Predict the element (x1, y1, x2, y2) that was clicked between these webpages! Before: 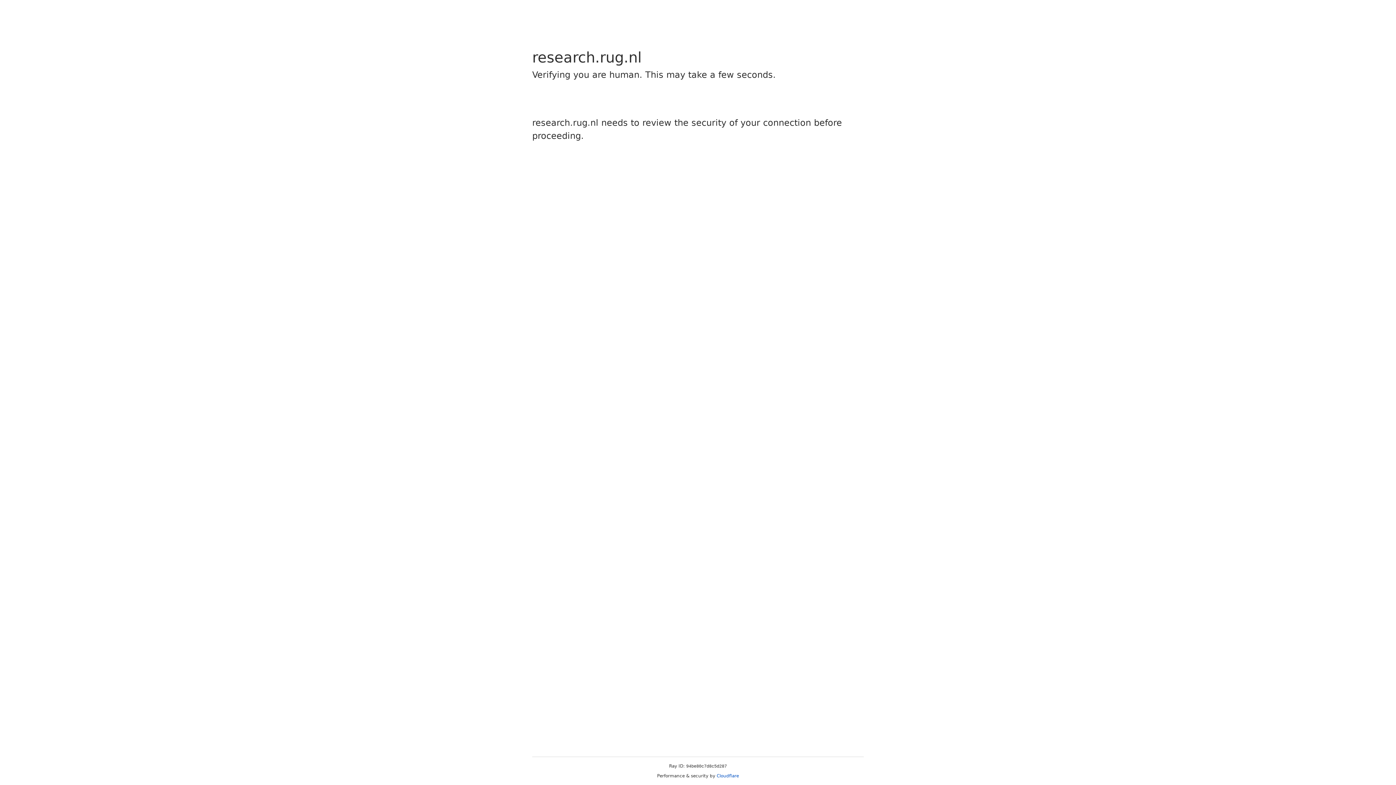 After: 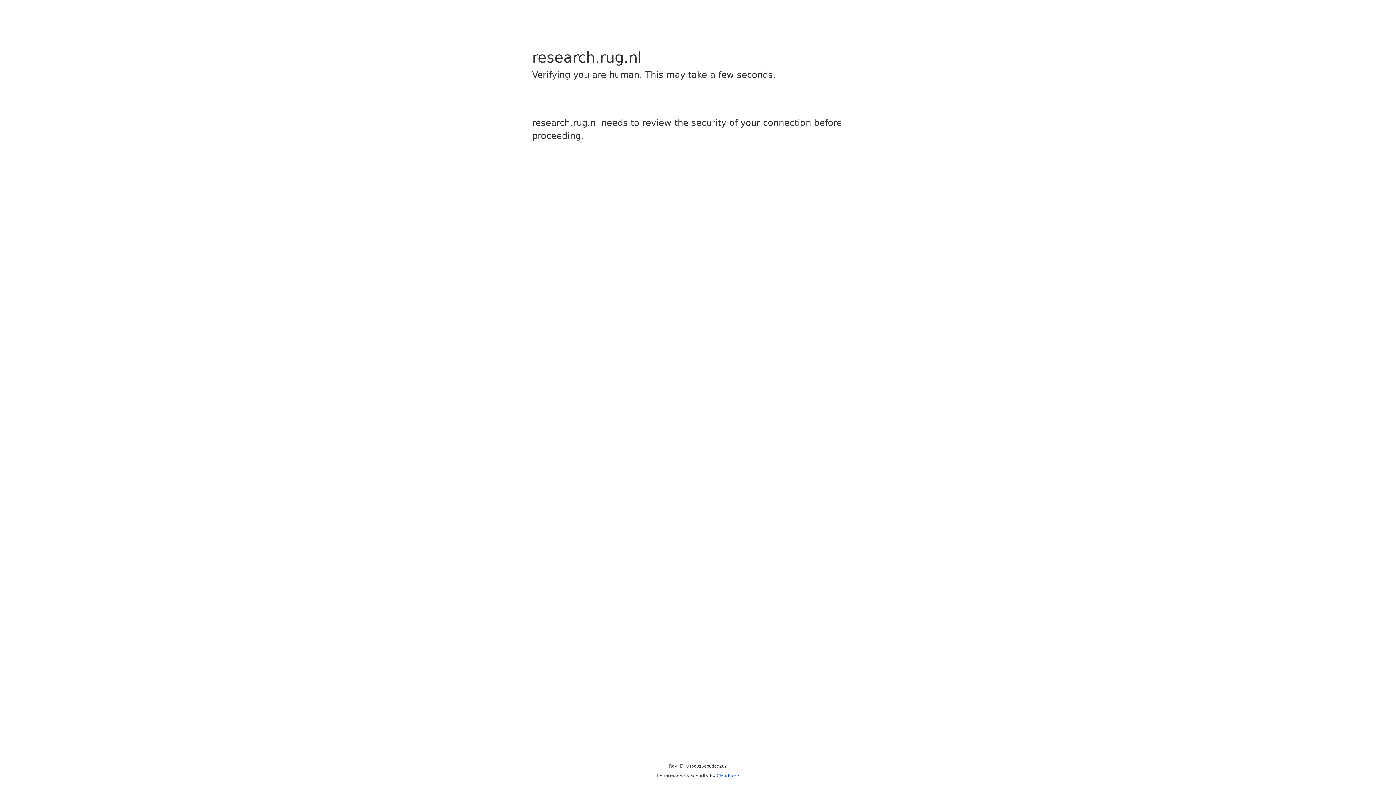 Action: label: Cloudflare bbox: (716, 773, 739, 778)